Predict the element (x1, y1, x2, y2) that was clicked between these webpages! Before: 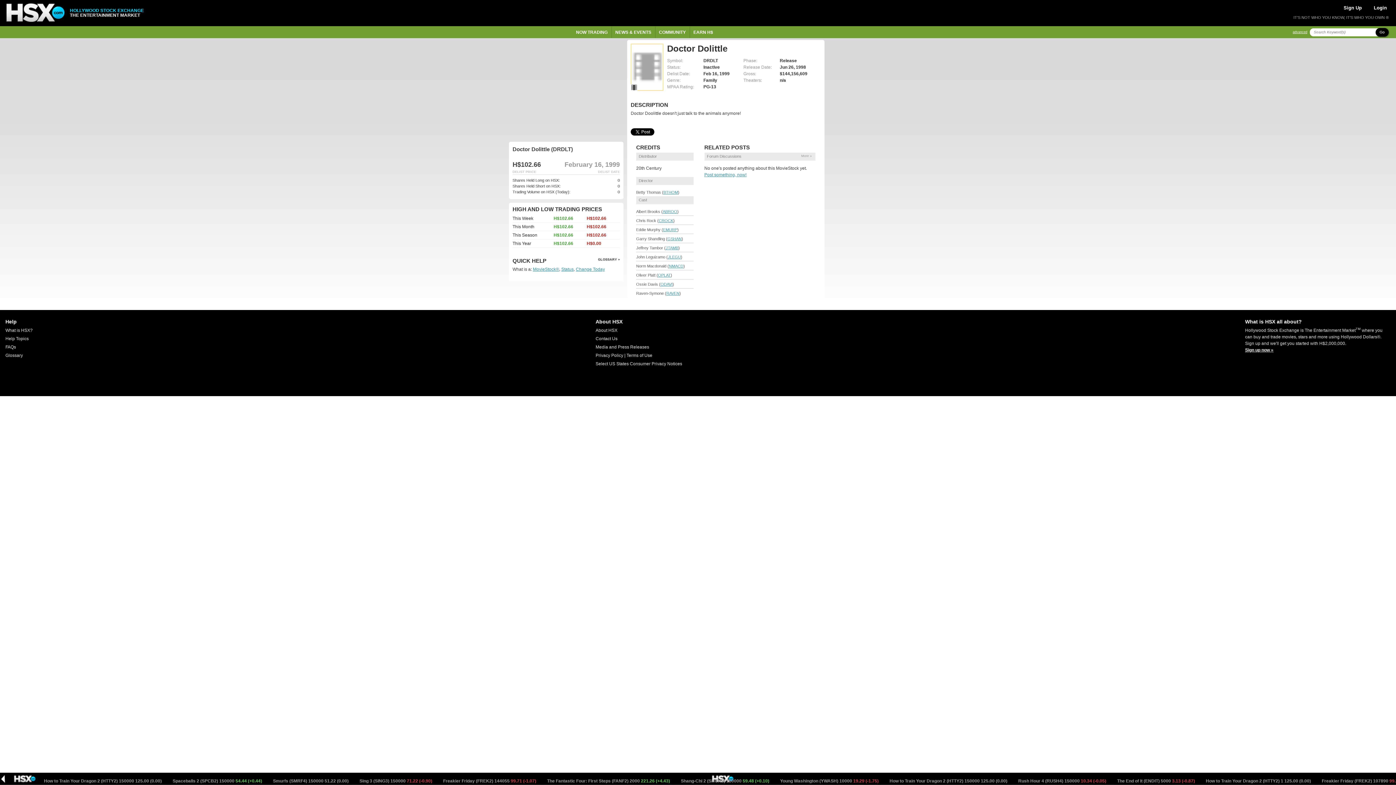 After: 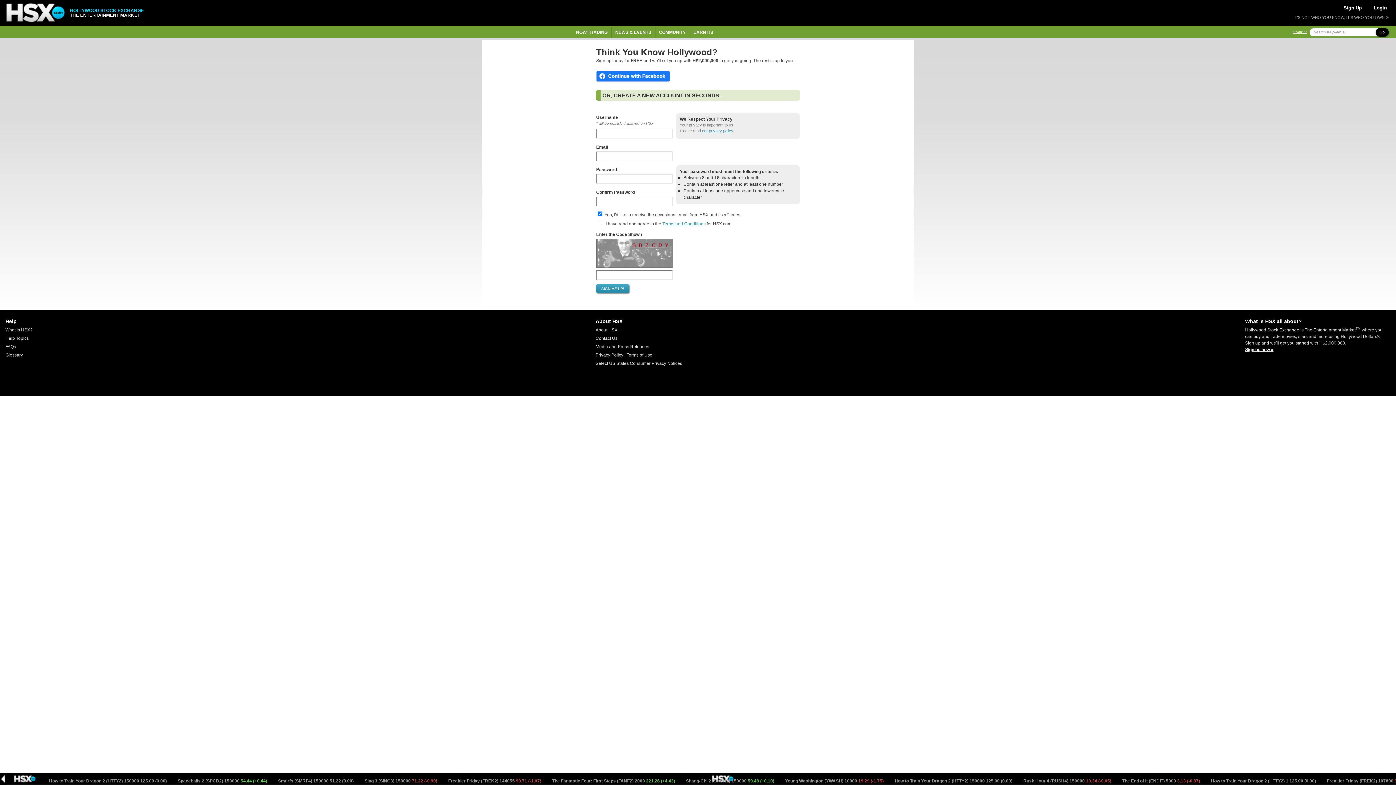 Action: bbox: (1342, 4, 1364, 11) label: Sign Up